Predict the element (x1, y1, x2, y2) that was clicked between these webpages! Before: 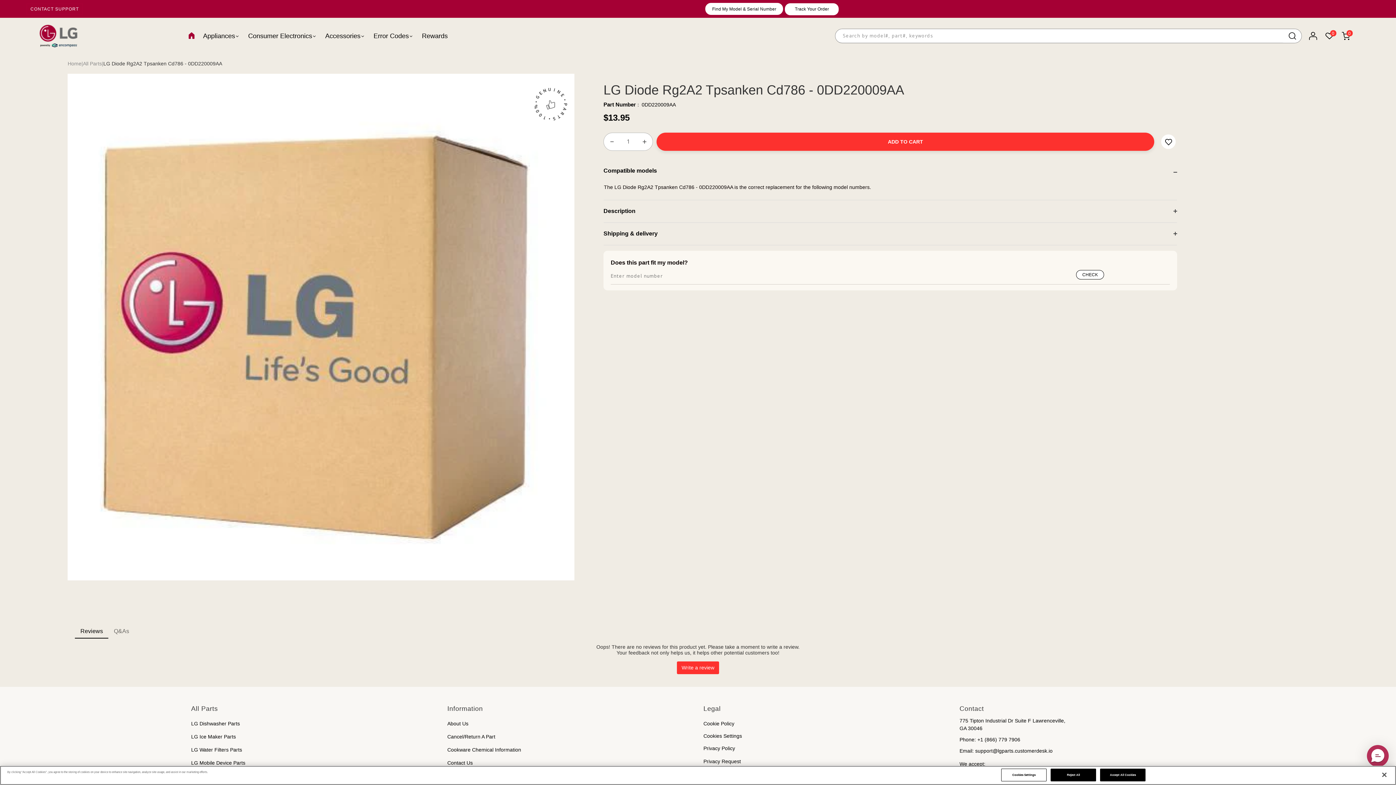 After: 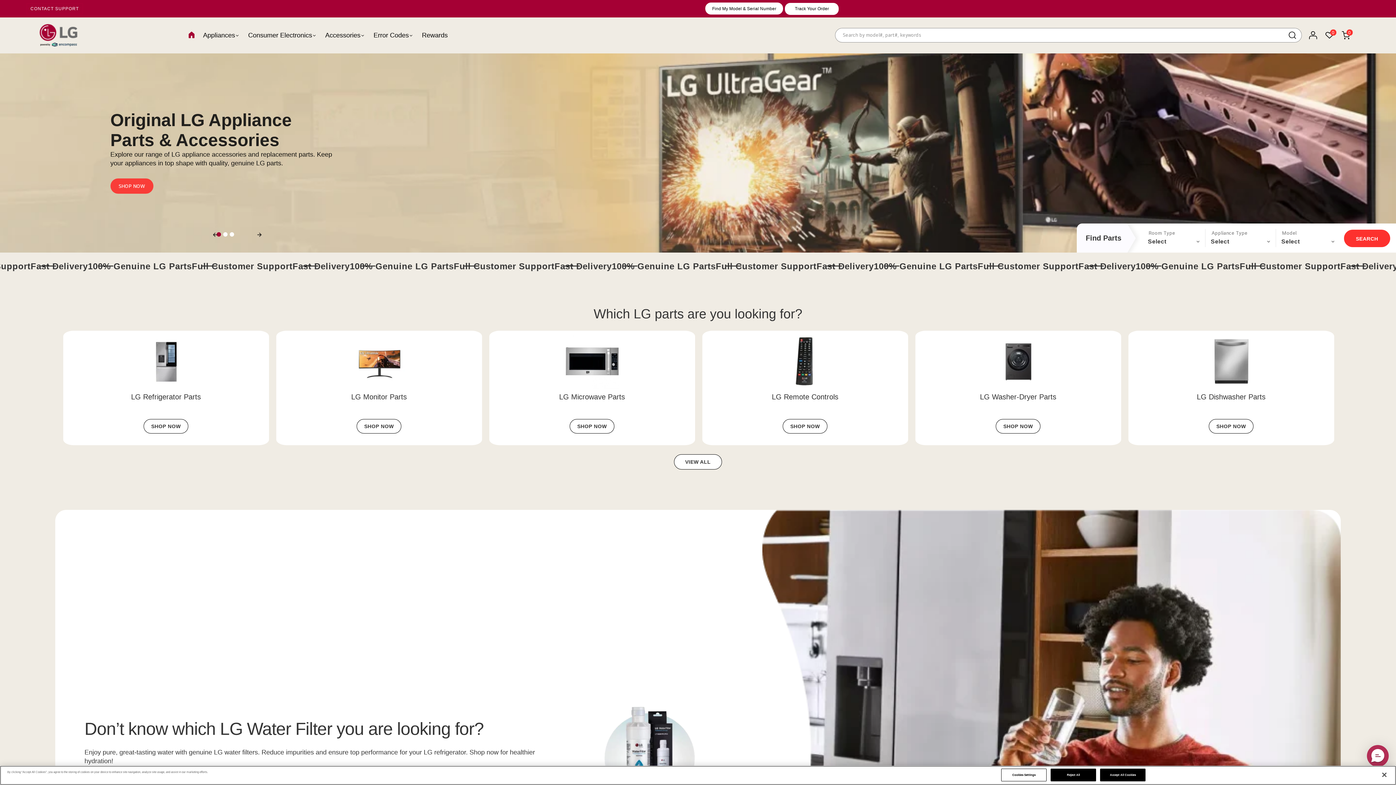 Action: bbox: (188, 32, 194, 38)